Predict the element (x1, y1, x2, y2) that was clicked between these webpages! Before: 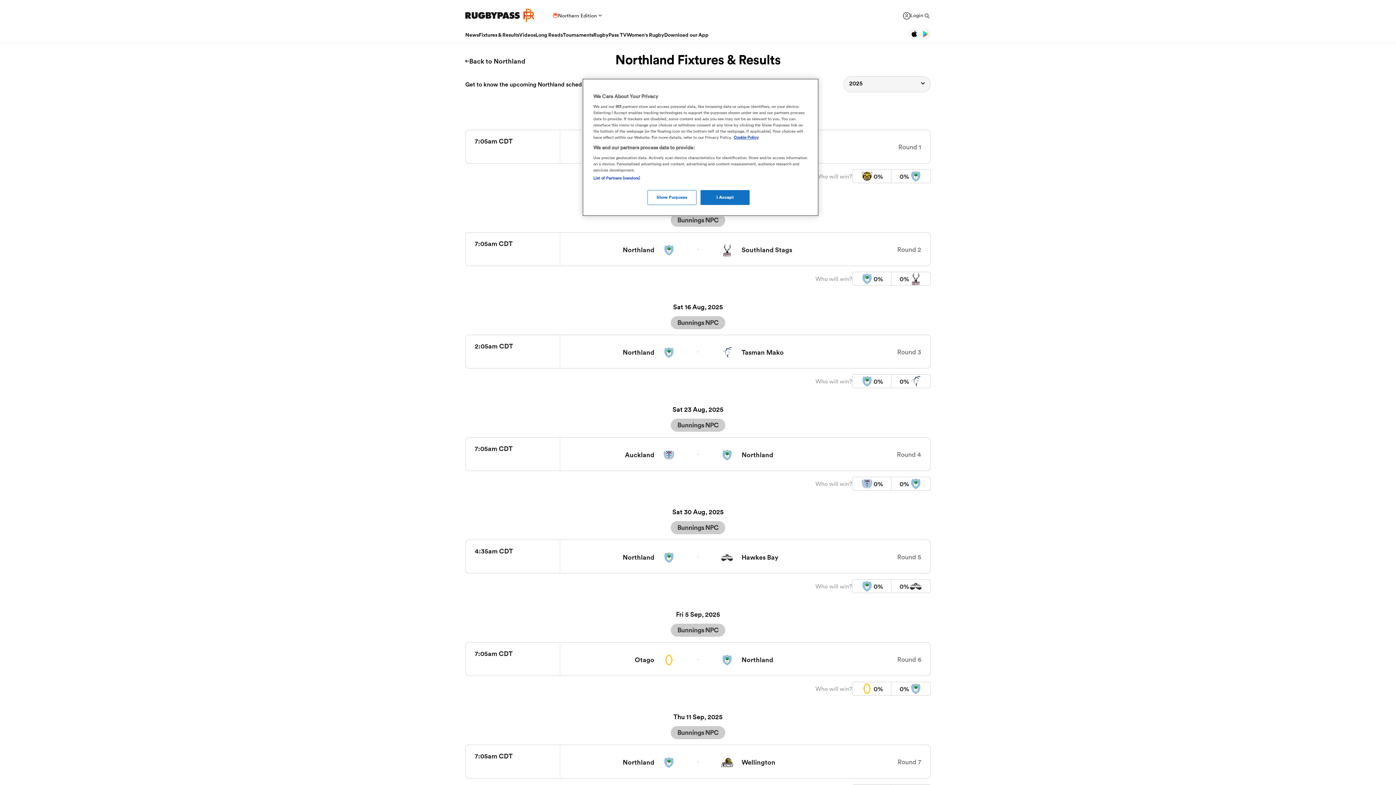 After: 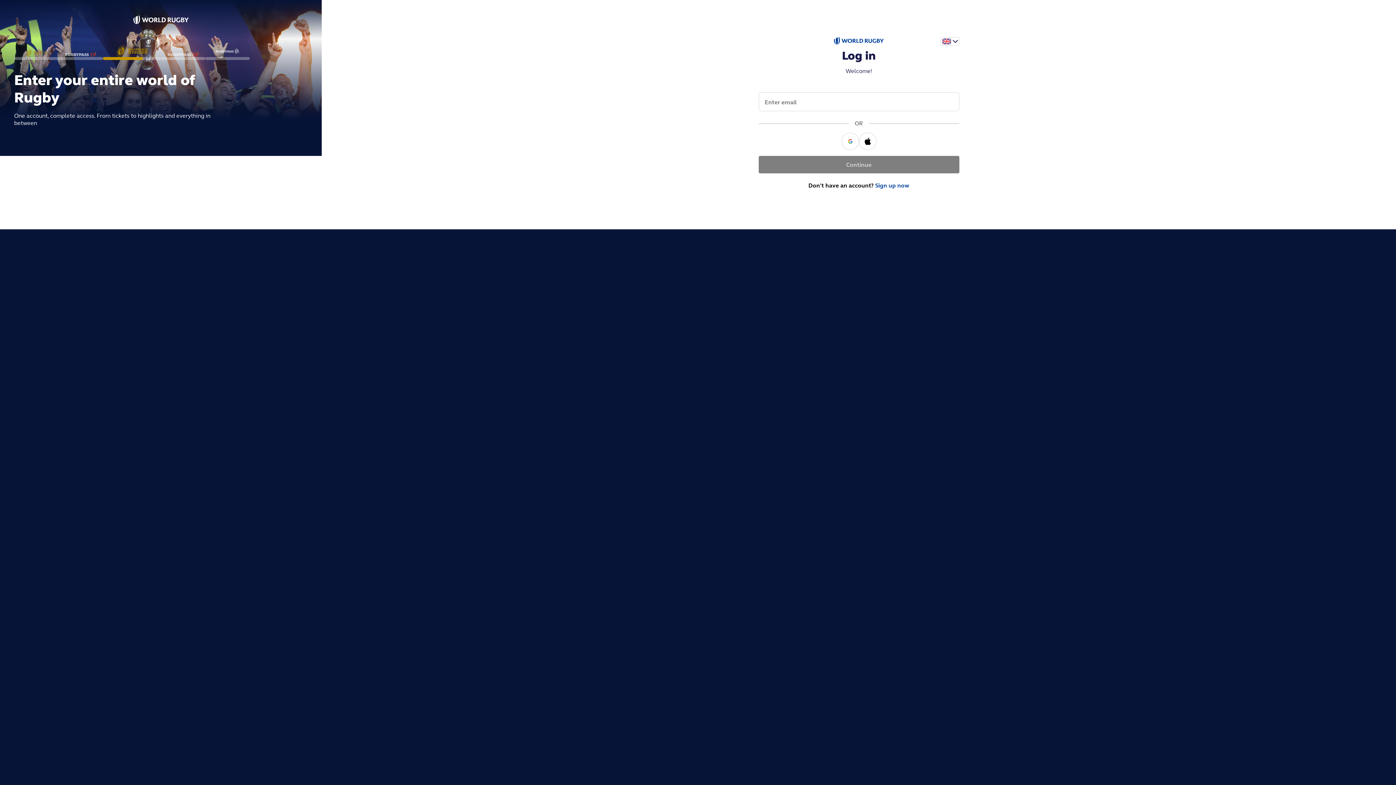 Action: bbox: (891, 169, 930, 182) label: Vote for Northland